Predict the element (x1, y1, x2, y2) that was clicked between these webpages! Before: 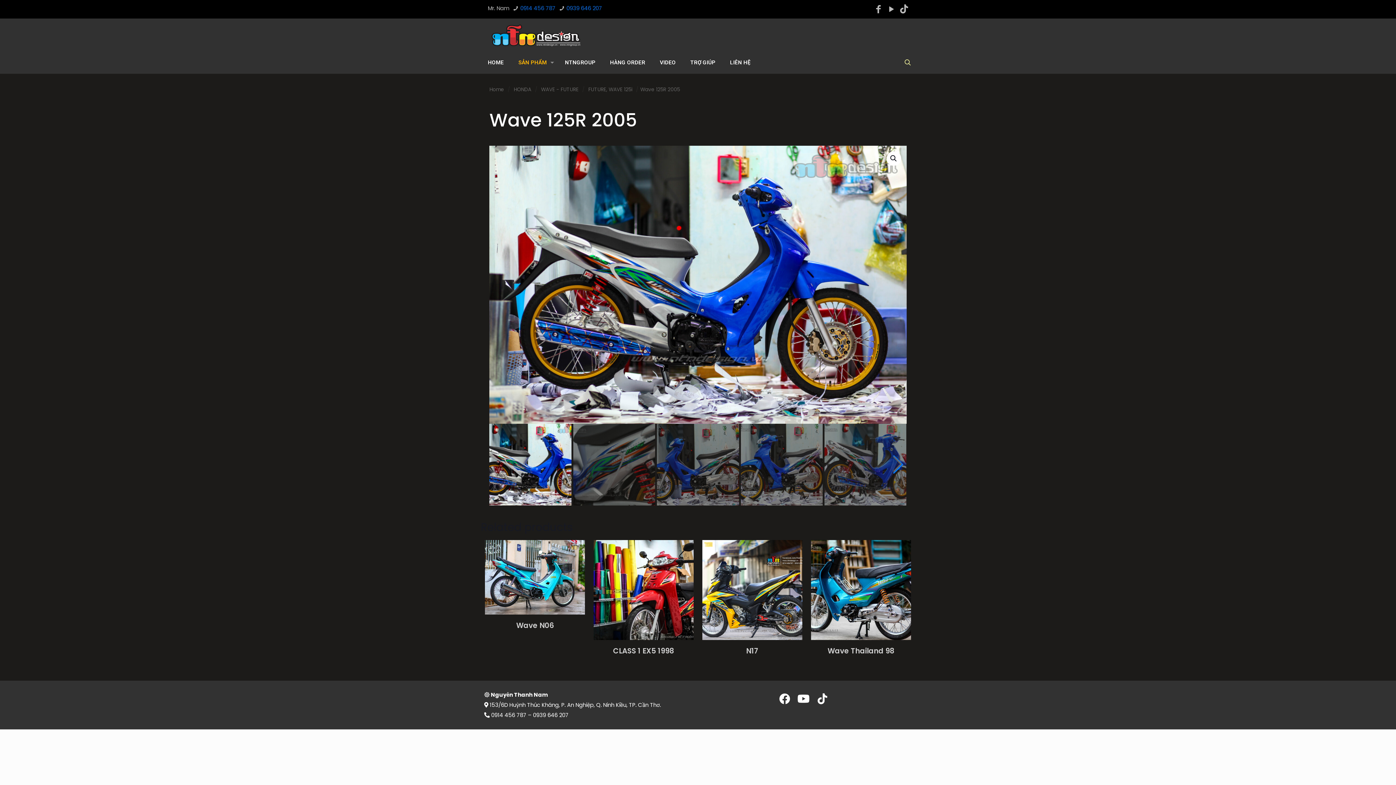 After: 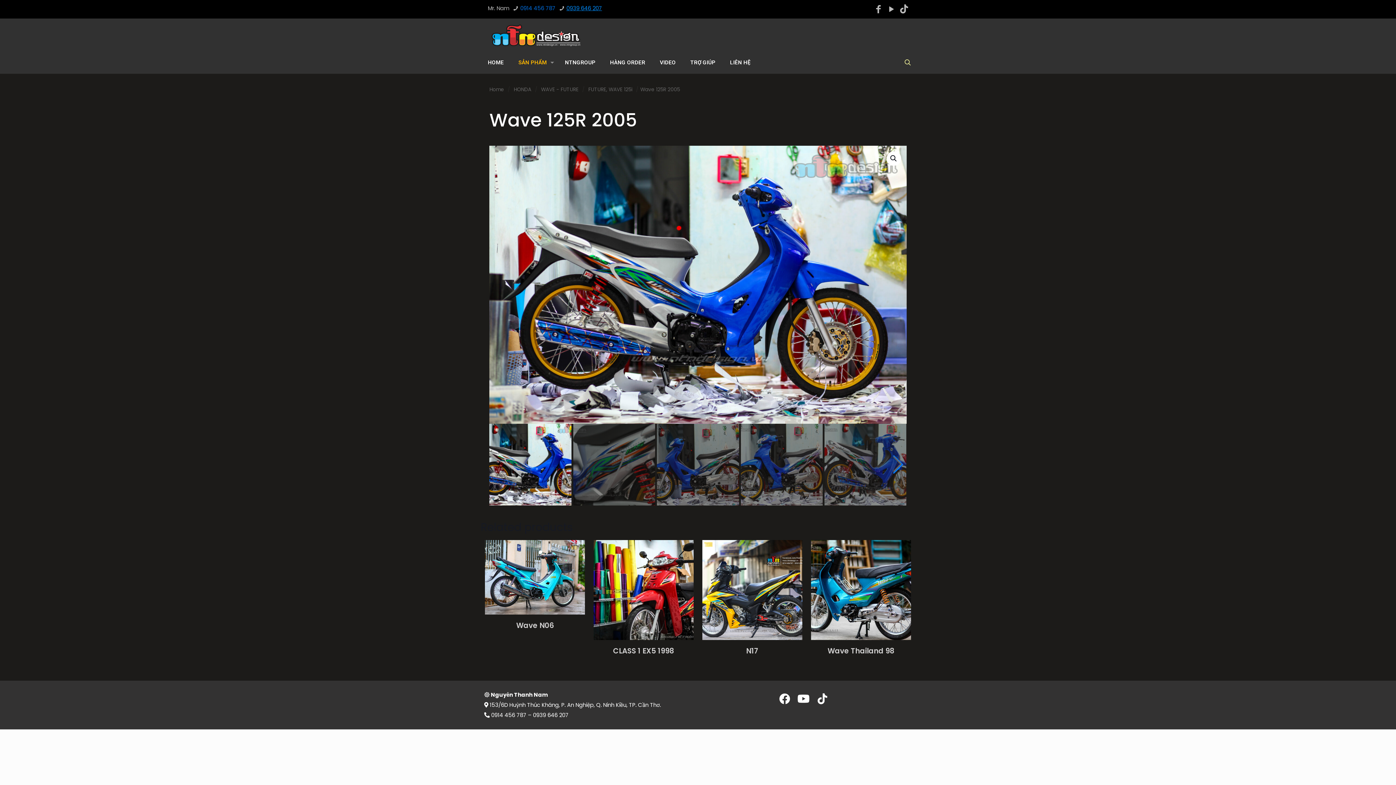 Action: label: phone bbox: (566, 4, 602, 12)